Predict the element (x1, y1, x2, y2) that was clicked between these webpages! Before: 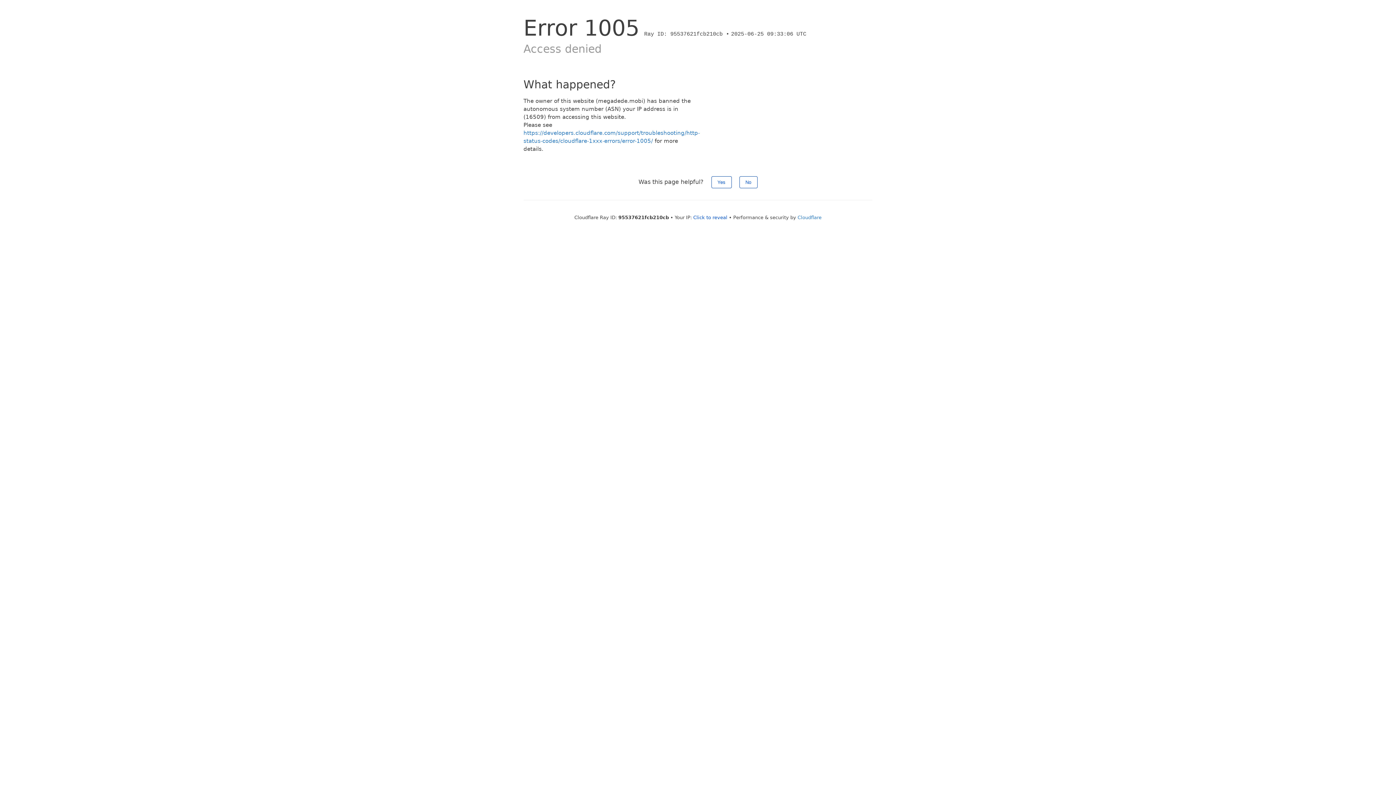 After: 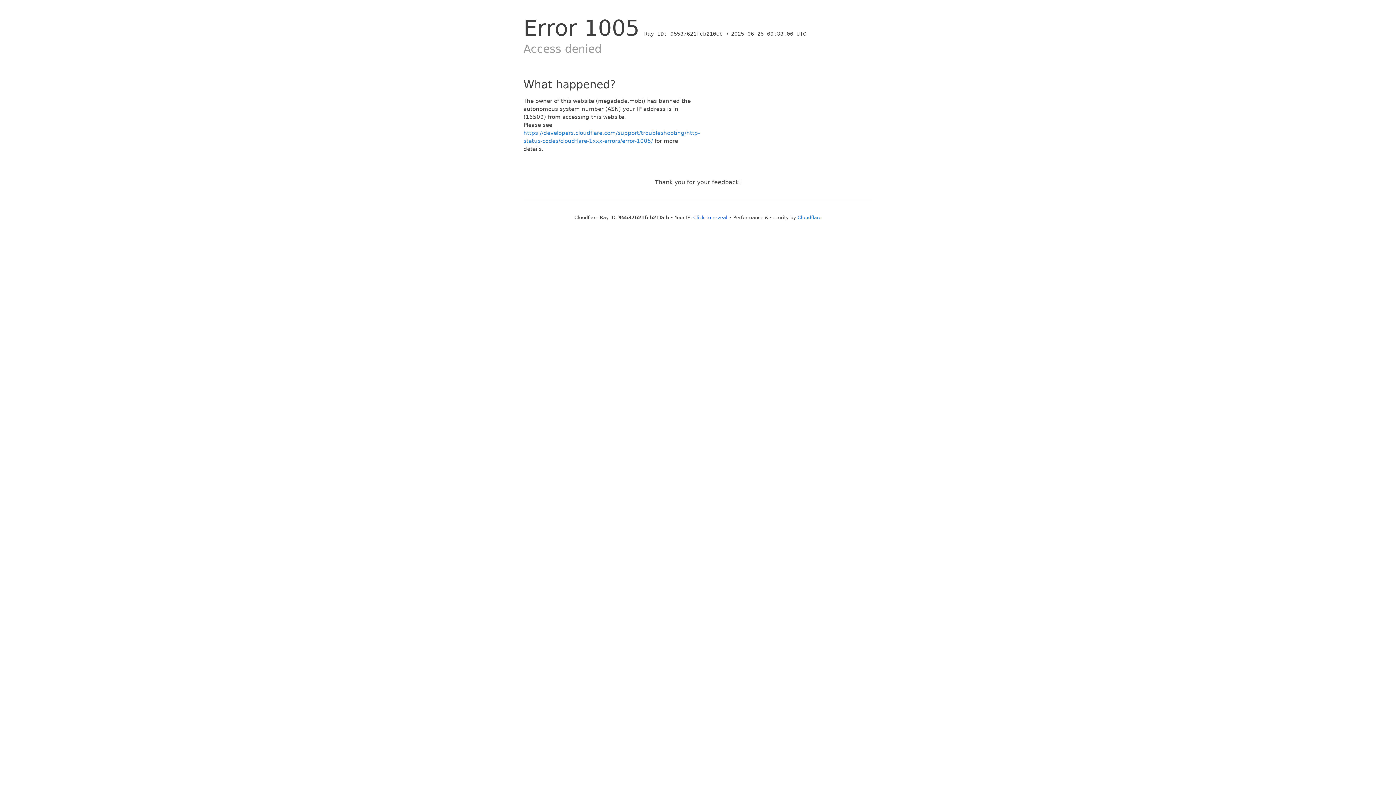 Action: bbox: (739, 176, 757, 188) label: No